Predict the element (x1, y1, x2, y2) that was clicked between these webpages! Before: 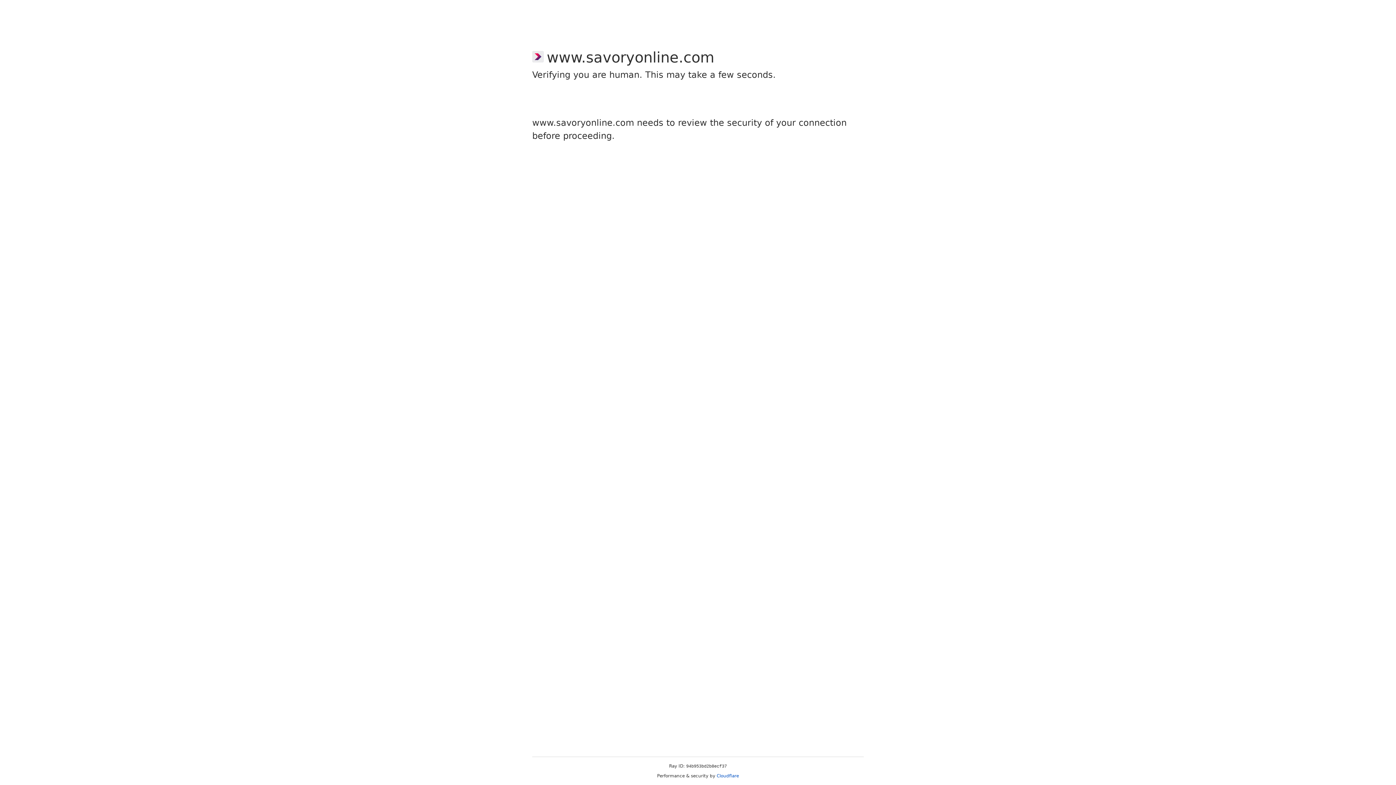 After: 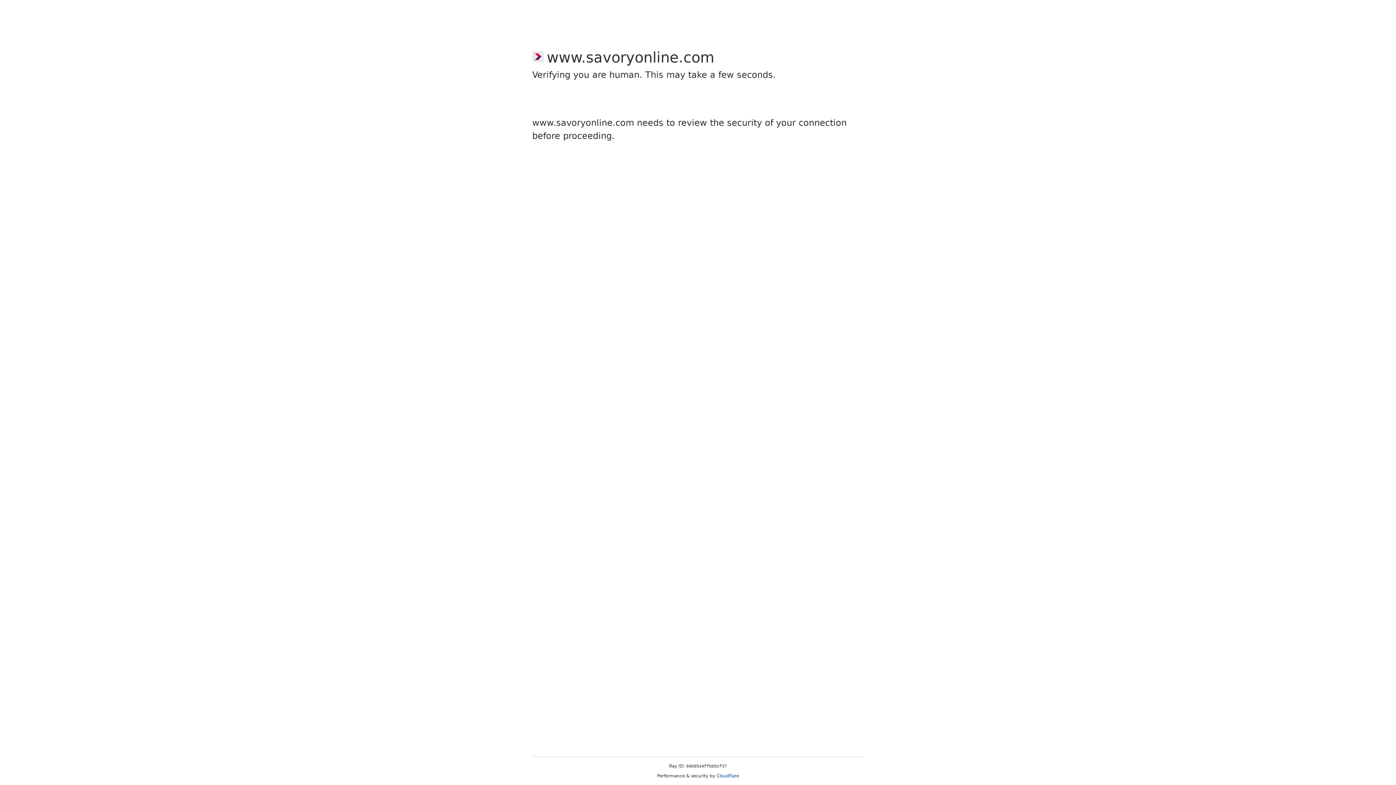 Action: bbox: (716, 773, 739, 778) label: Cloudflare